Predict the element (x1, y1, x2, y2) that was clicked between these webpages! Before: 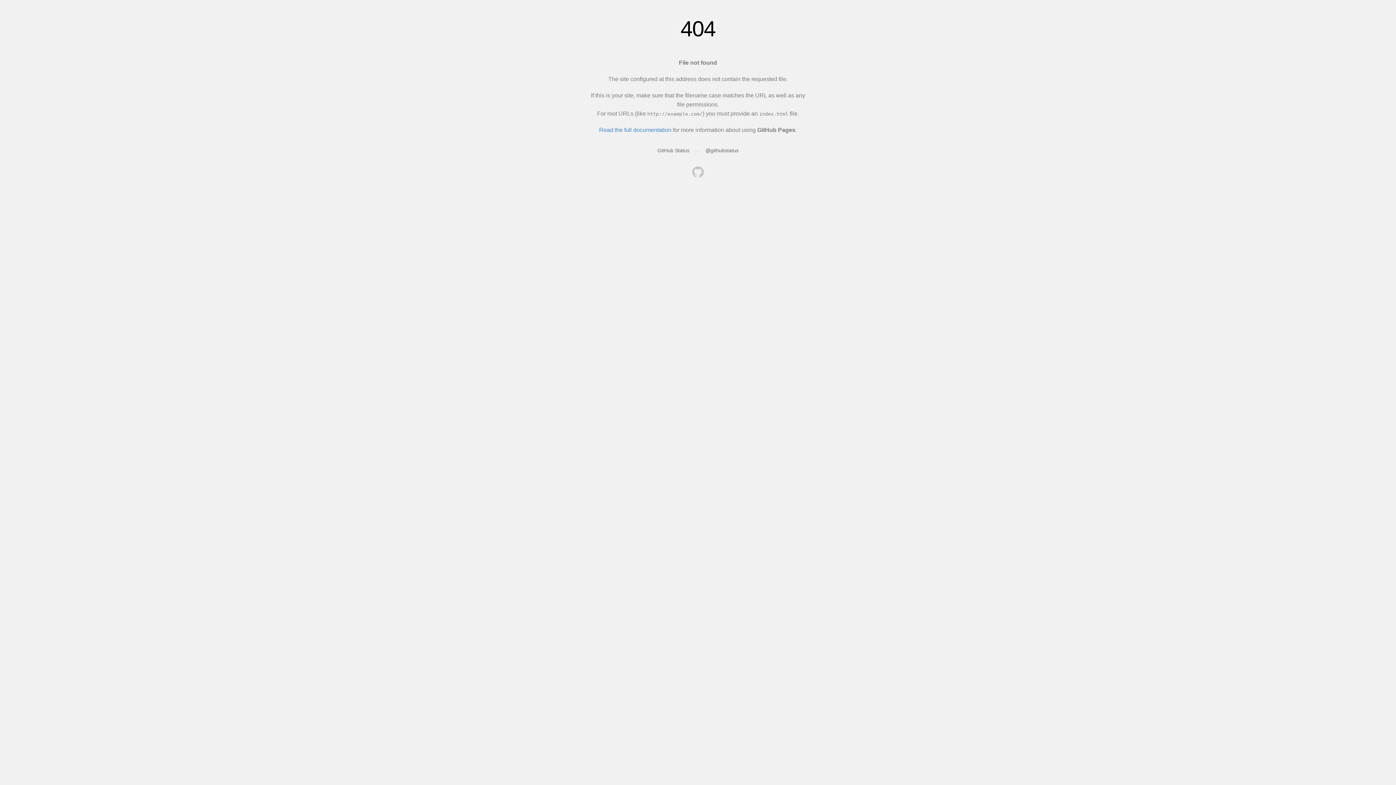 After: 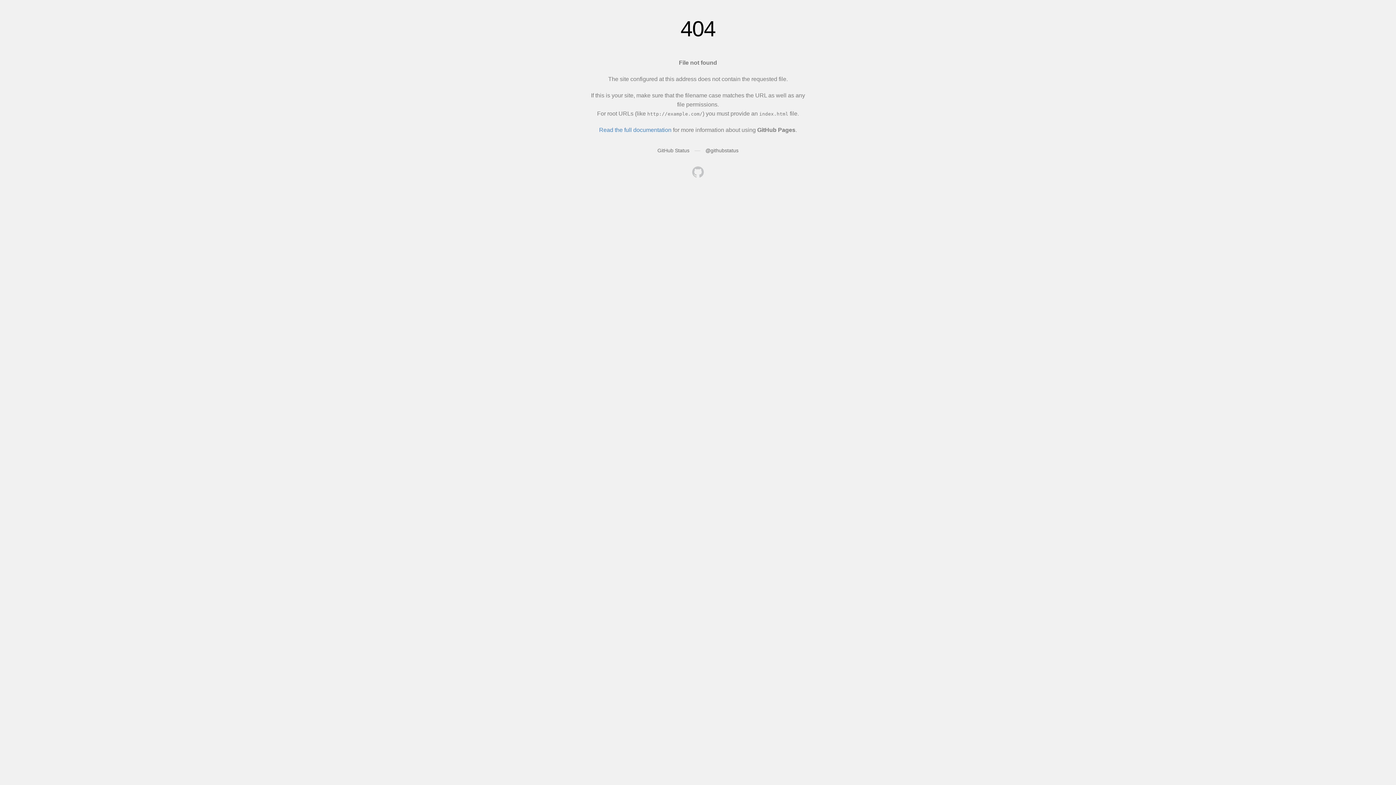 Action: bbox: (692, 166, 704, 179)